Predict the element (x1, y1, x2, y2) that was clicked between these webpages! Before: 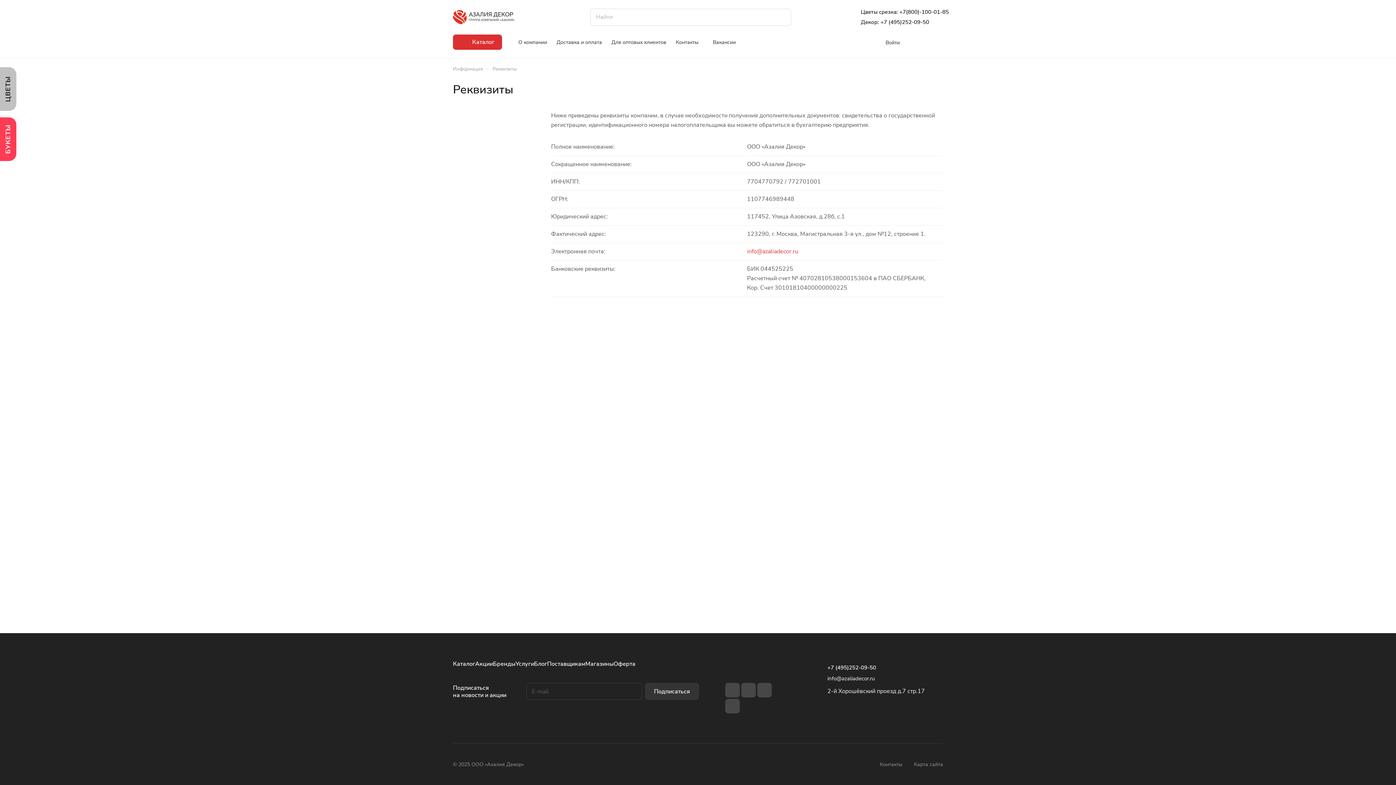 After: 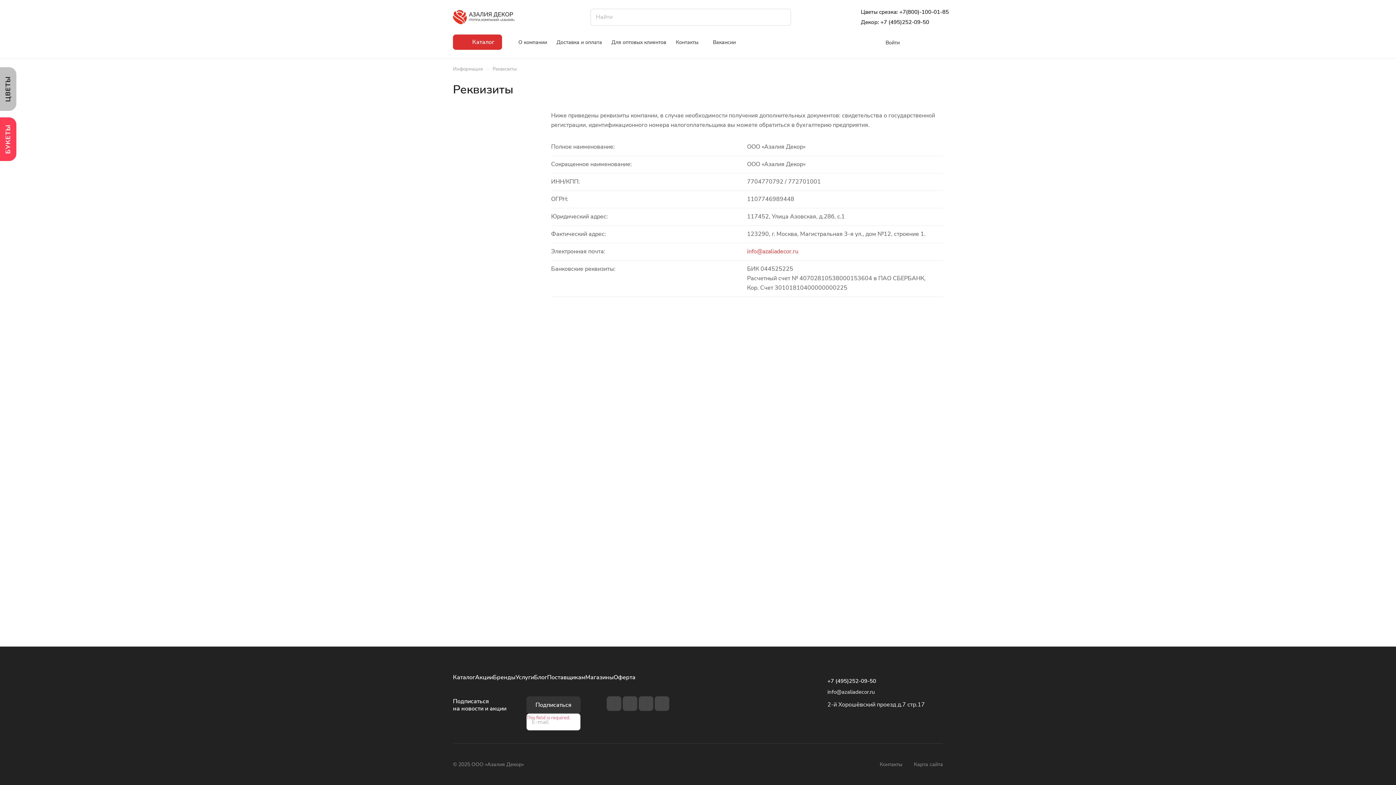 Action: bbox: (645, 683, 699, 700) label: Подписаться